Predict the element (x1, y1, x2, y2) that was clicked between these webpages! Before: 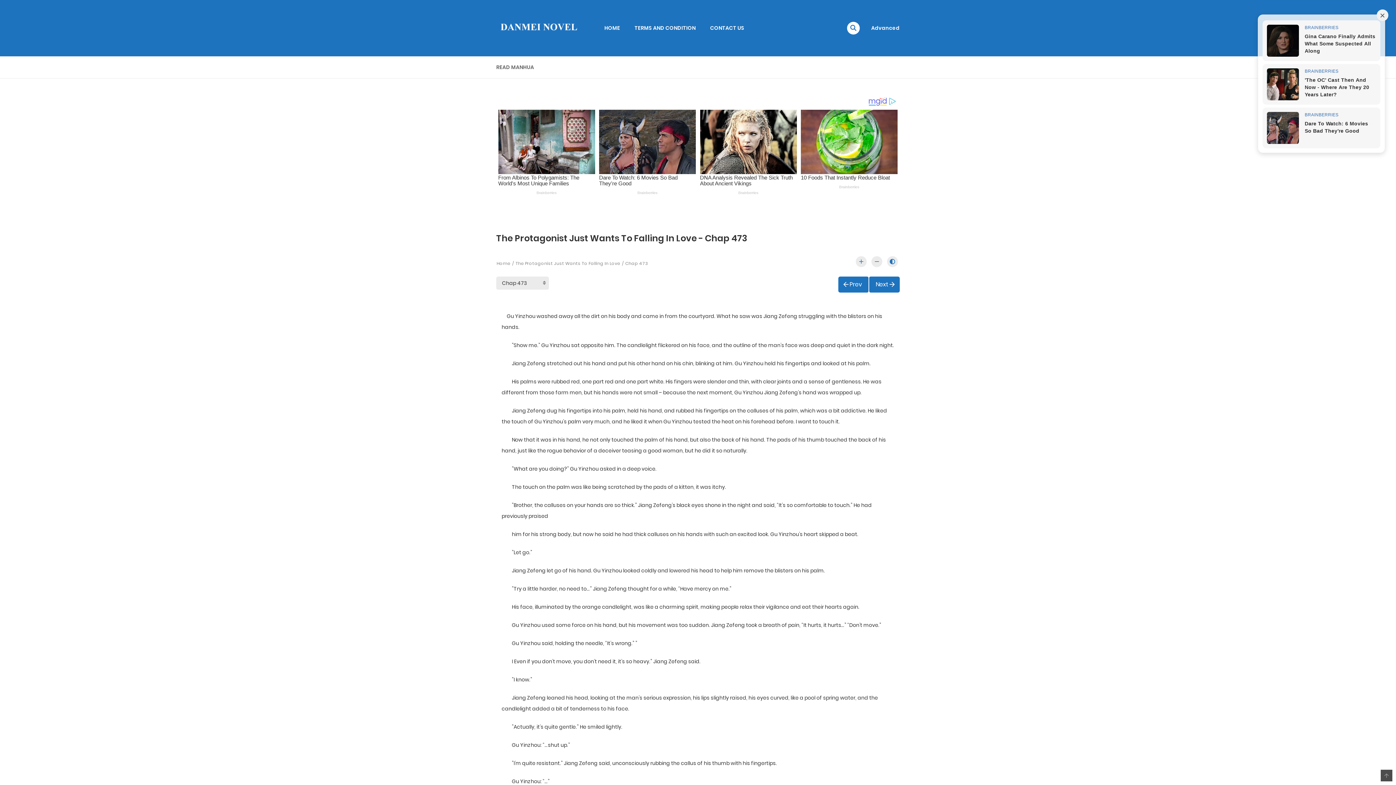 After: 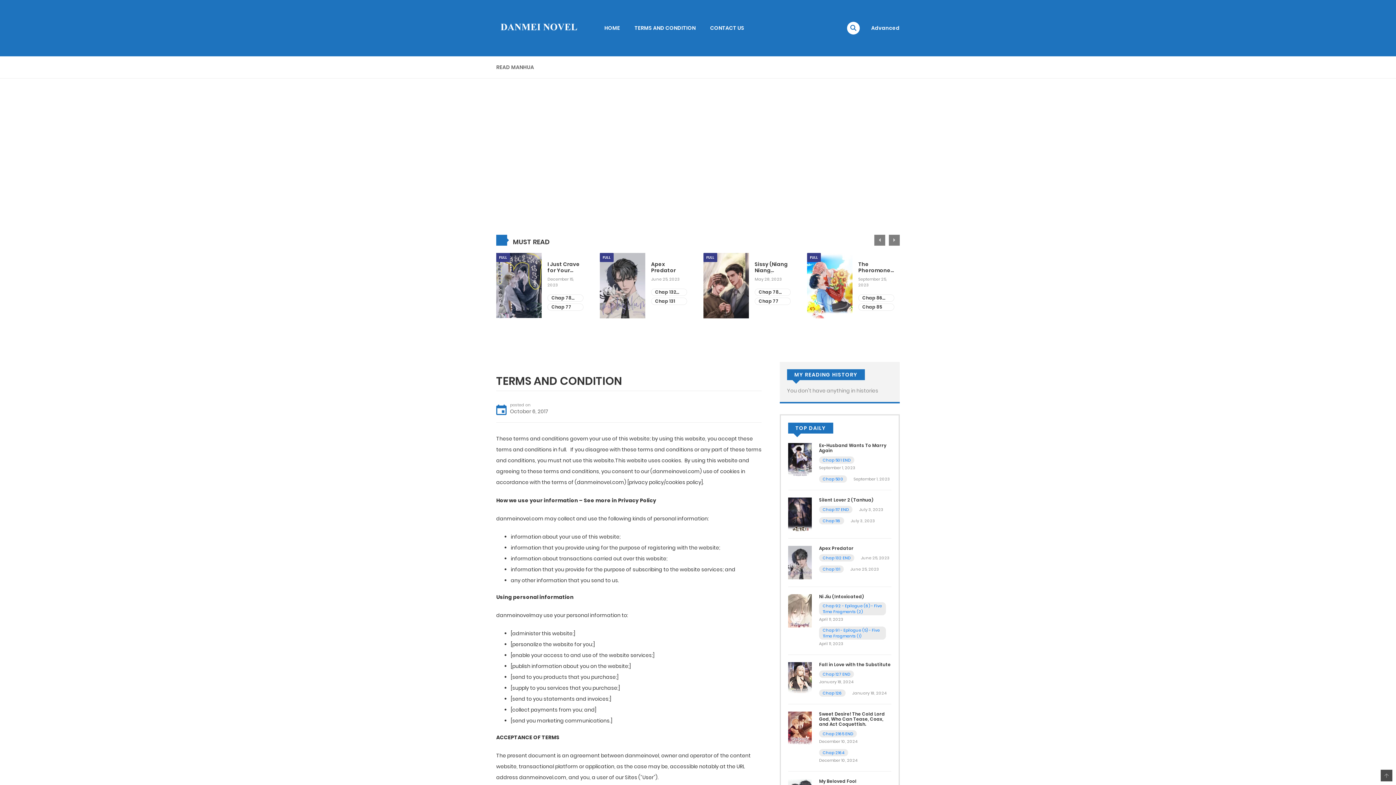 Action: bbox: (627, 19, 703, 36) label: TERMS AND CONDITION